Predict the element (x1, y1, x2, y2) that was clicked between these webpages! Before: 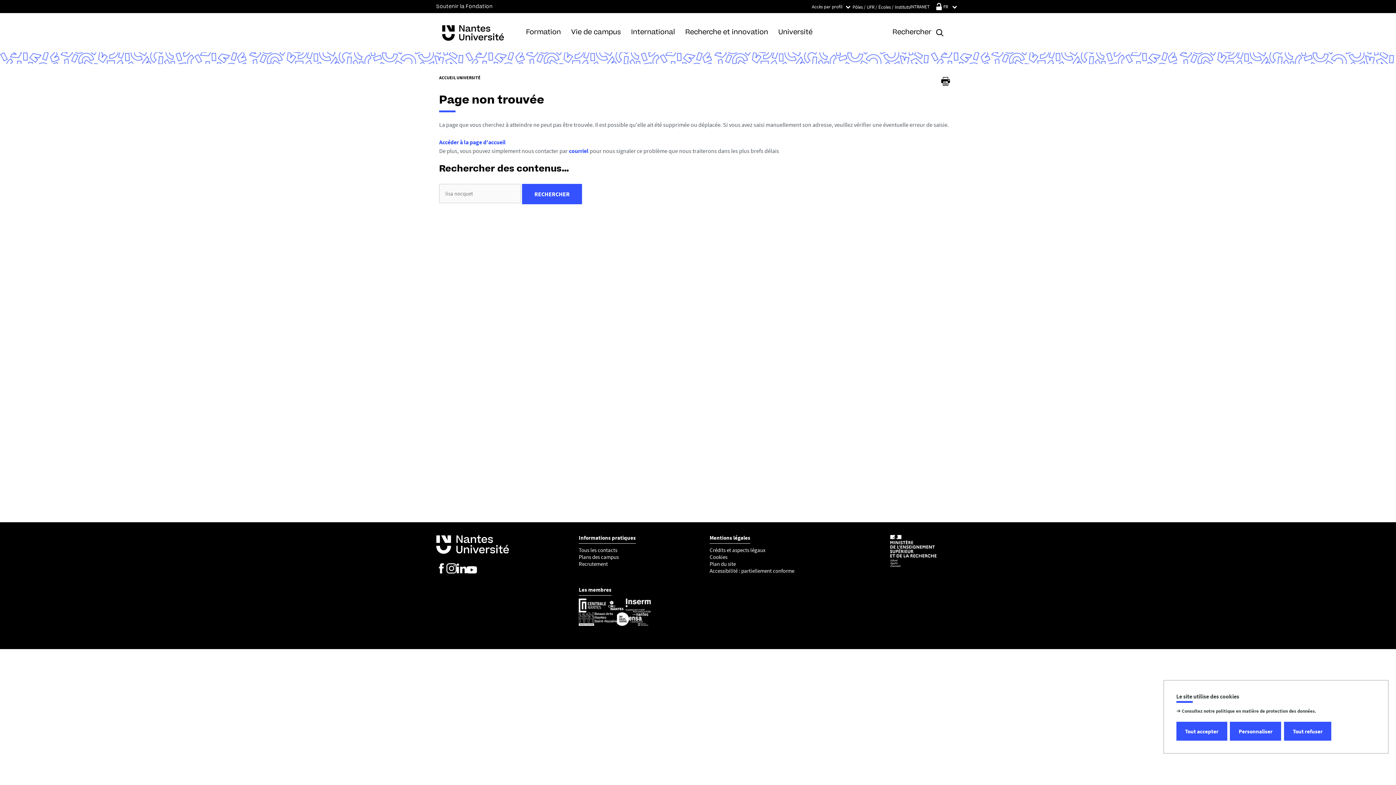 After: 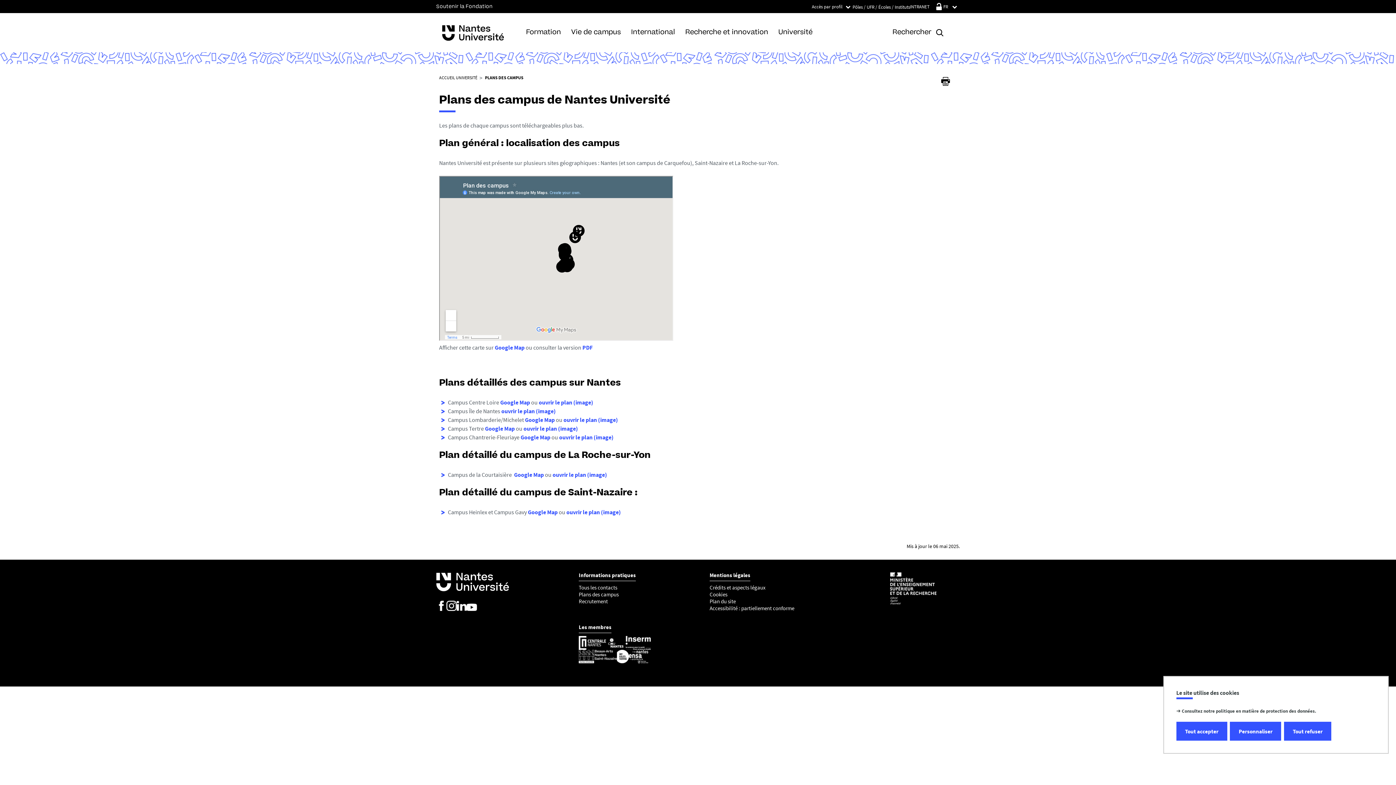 Action: label: Plans des campus bbox: (578, 553, 618, 560)